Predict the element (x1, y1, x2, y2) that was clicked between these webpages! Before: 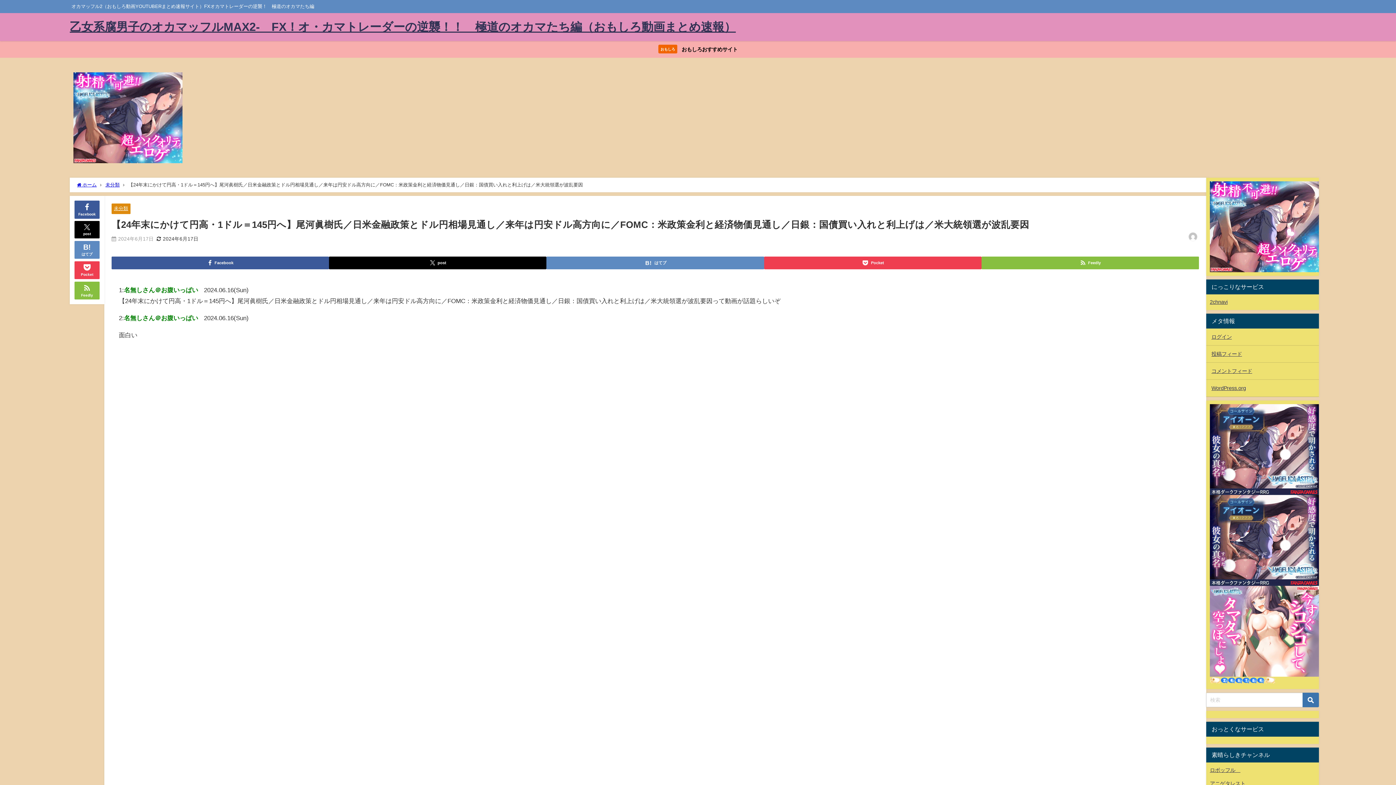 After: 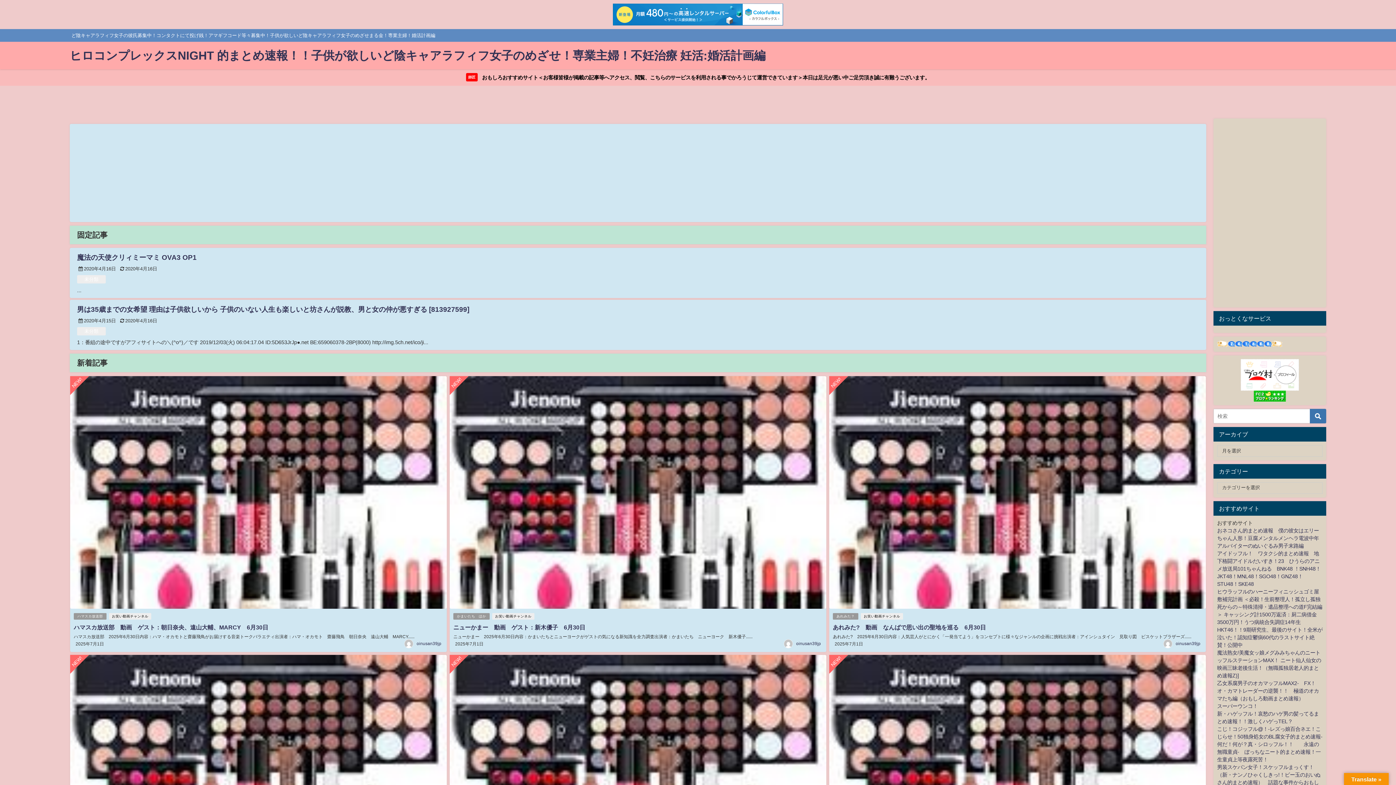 Action: label: おもしろ おもしろおすすめサイト bbox: (0, 41, 1396, 57)